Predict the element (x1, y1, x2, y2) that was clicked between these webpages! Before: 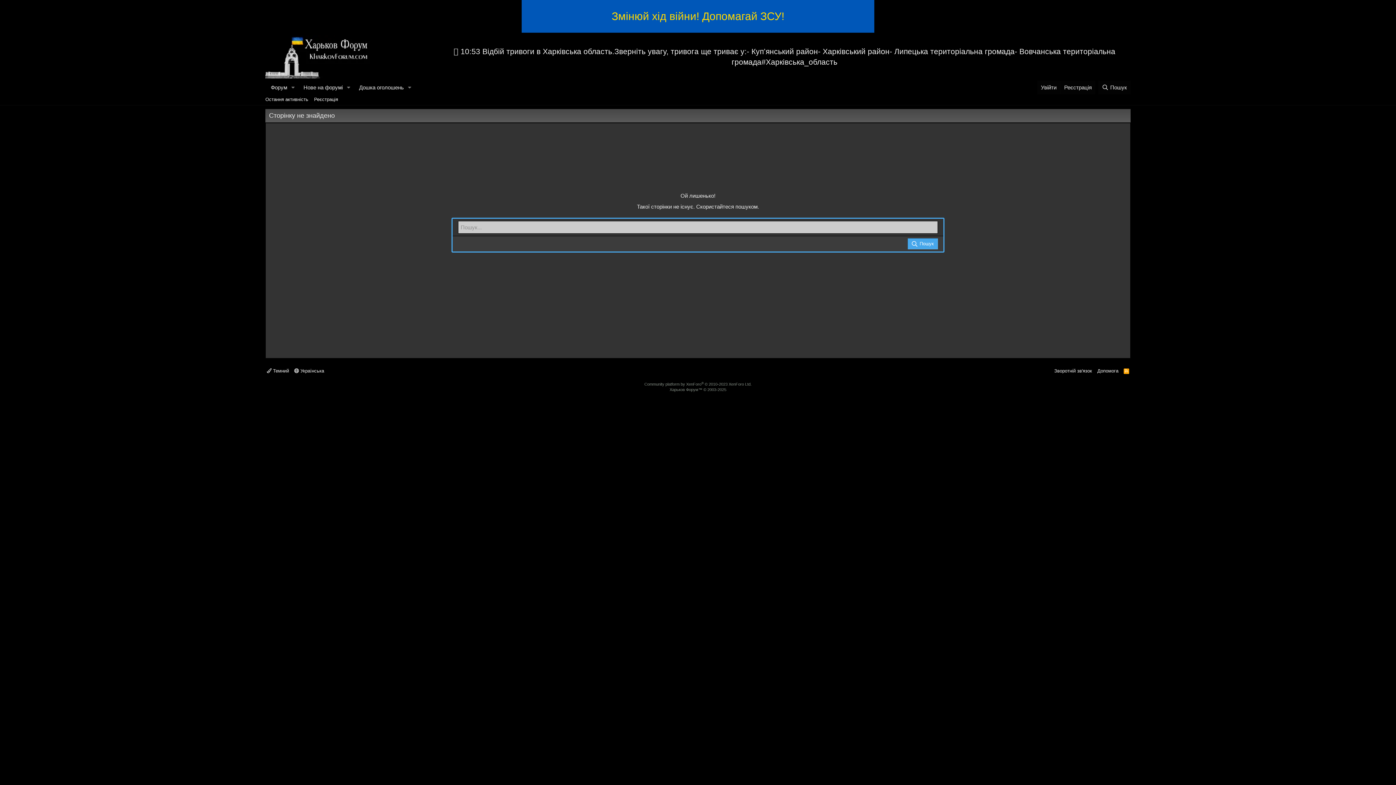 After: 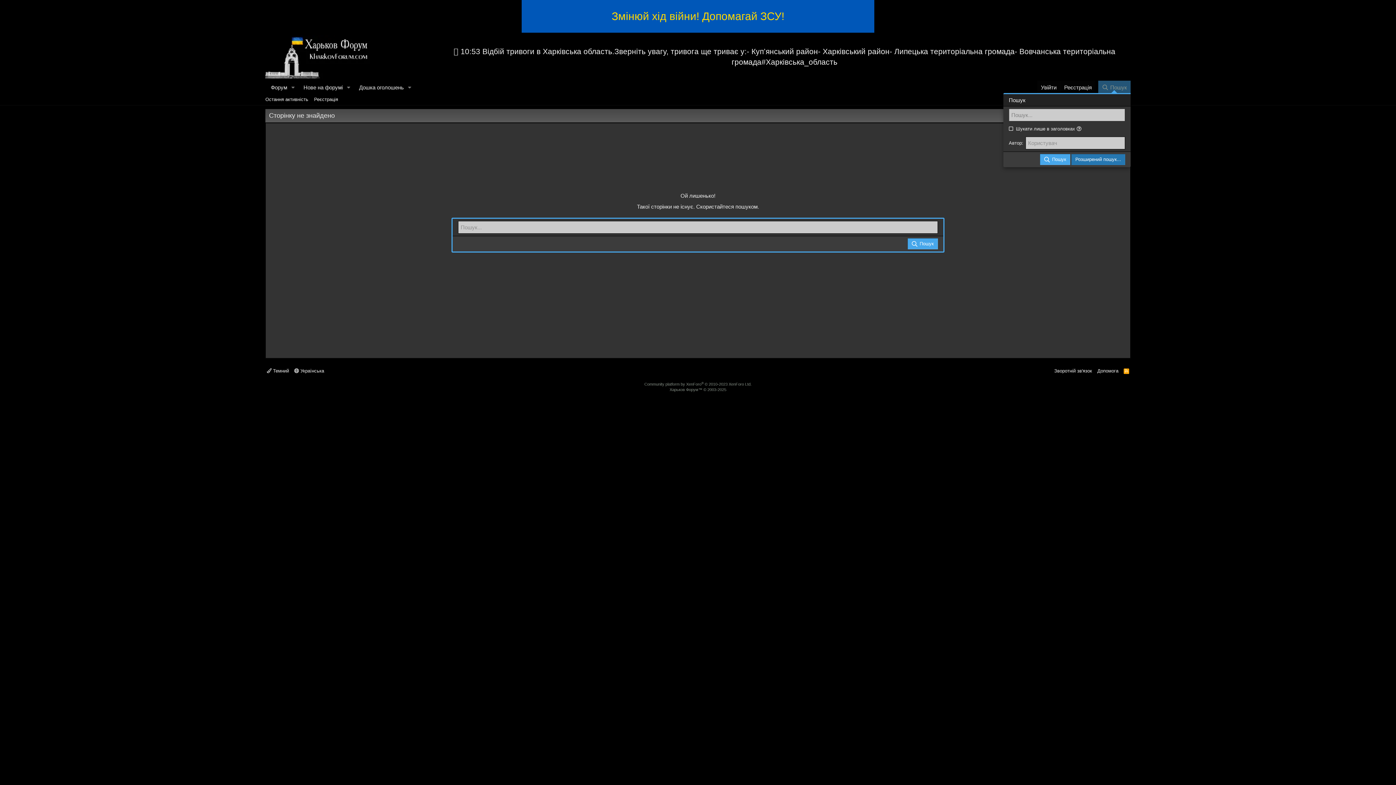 Action: bbox: (1098, 80, 1130, 94) label: Пошук